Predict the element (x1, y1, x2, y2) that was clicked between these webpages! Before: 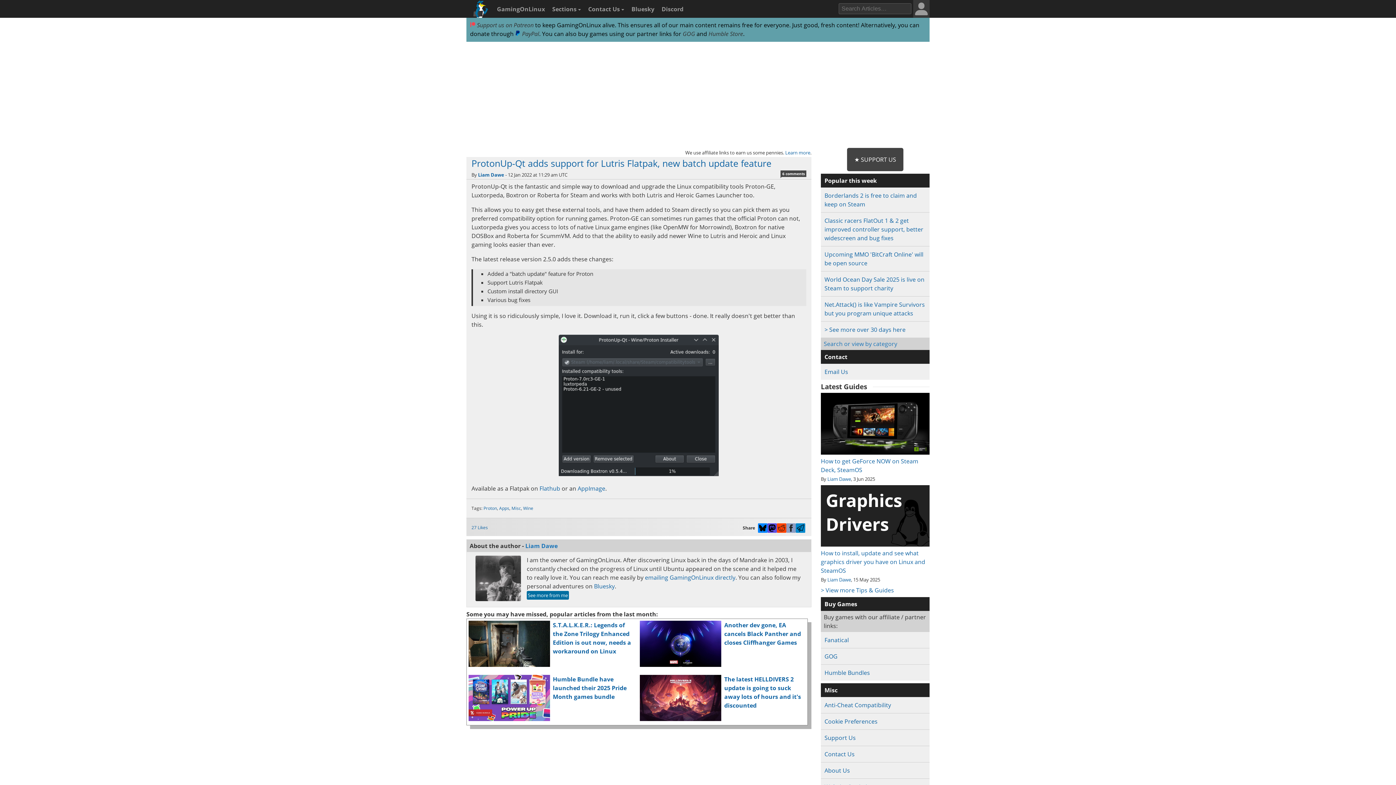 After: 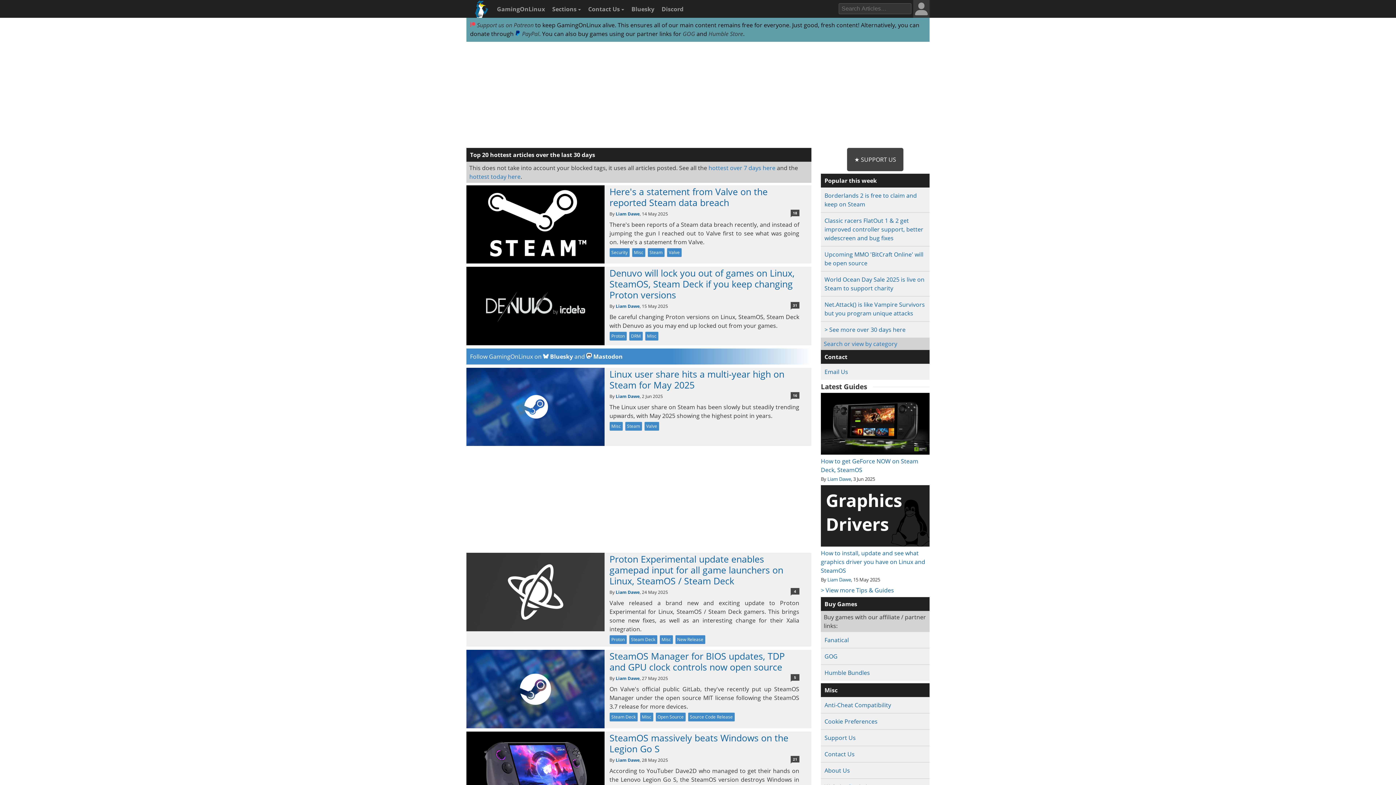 Action: bbox: (824, 325, 905, 333) label: > See more over 30 days here